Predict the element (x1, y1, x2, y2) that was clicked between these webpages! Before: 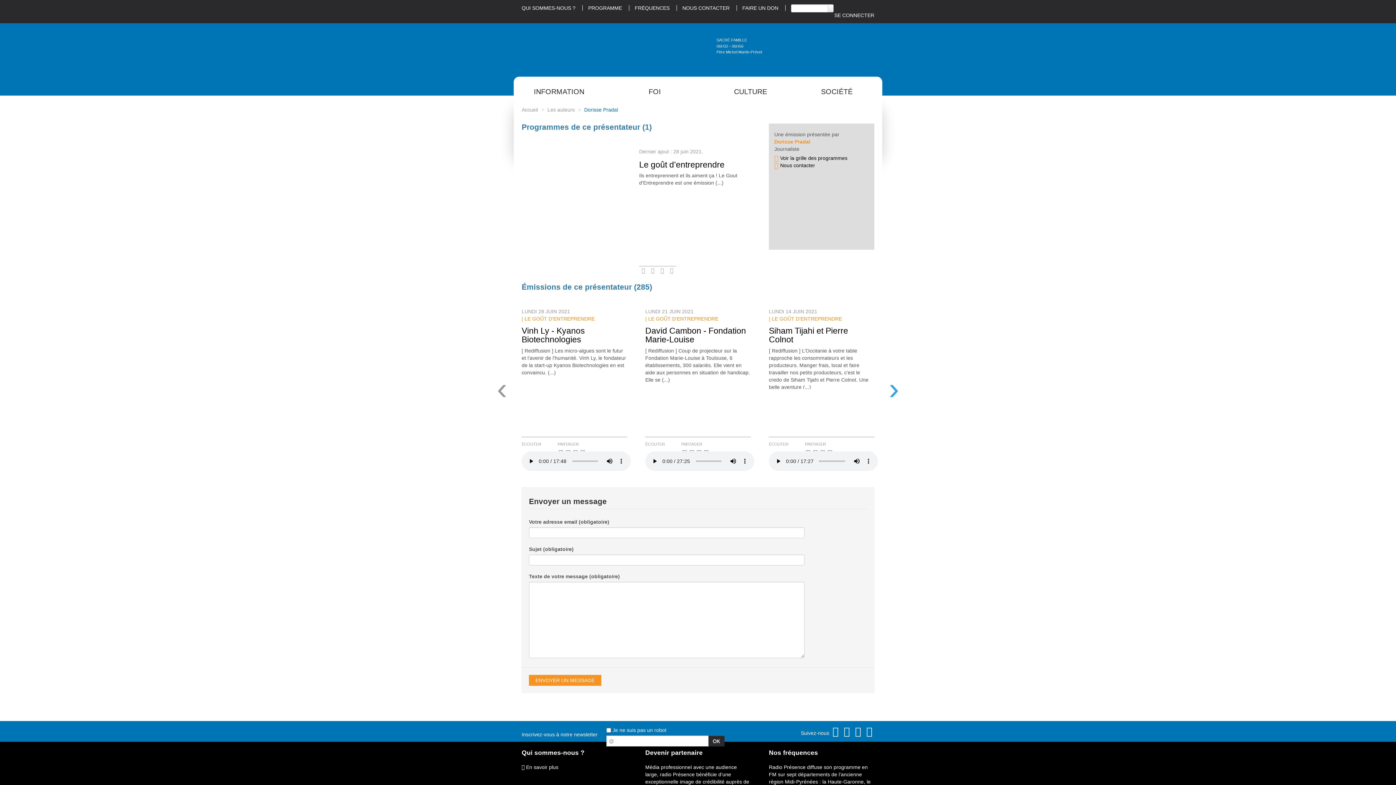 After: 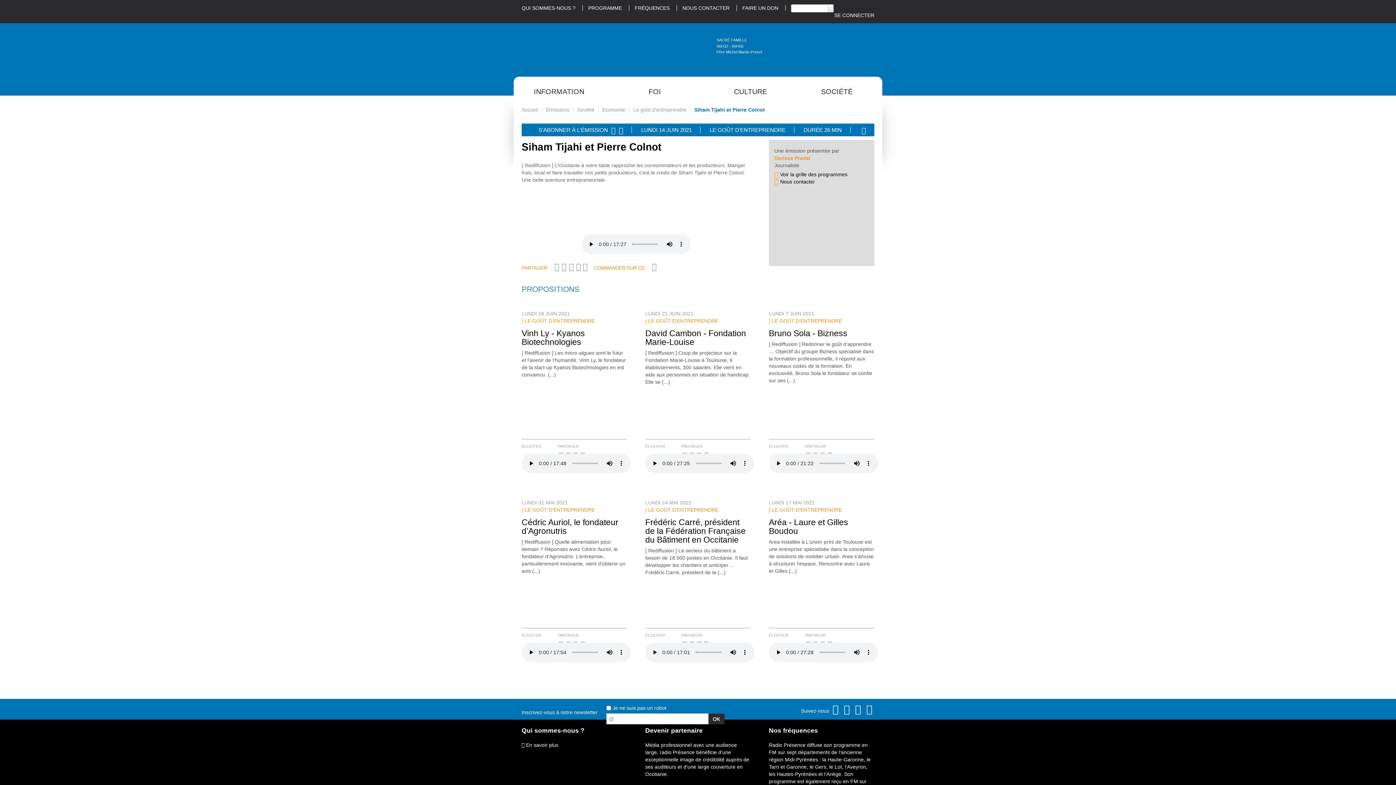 Action: label: Siham Tijahi et Pierre Colnot bbox: (769, 326, 848, 344)